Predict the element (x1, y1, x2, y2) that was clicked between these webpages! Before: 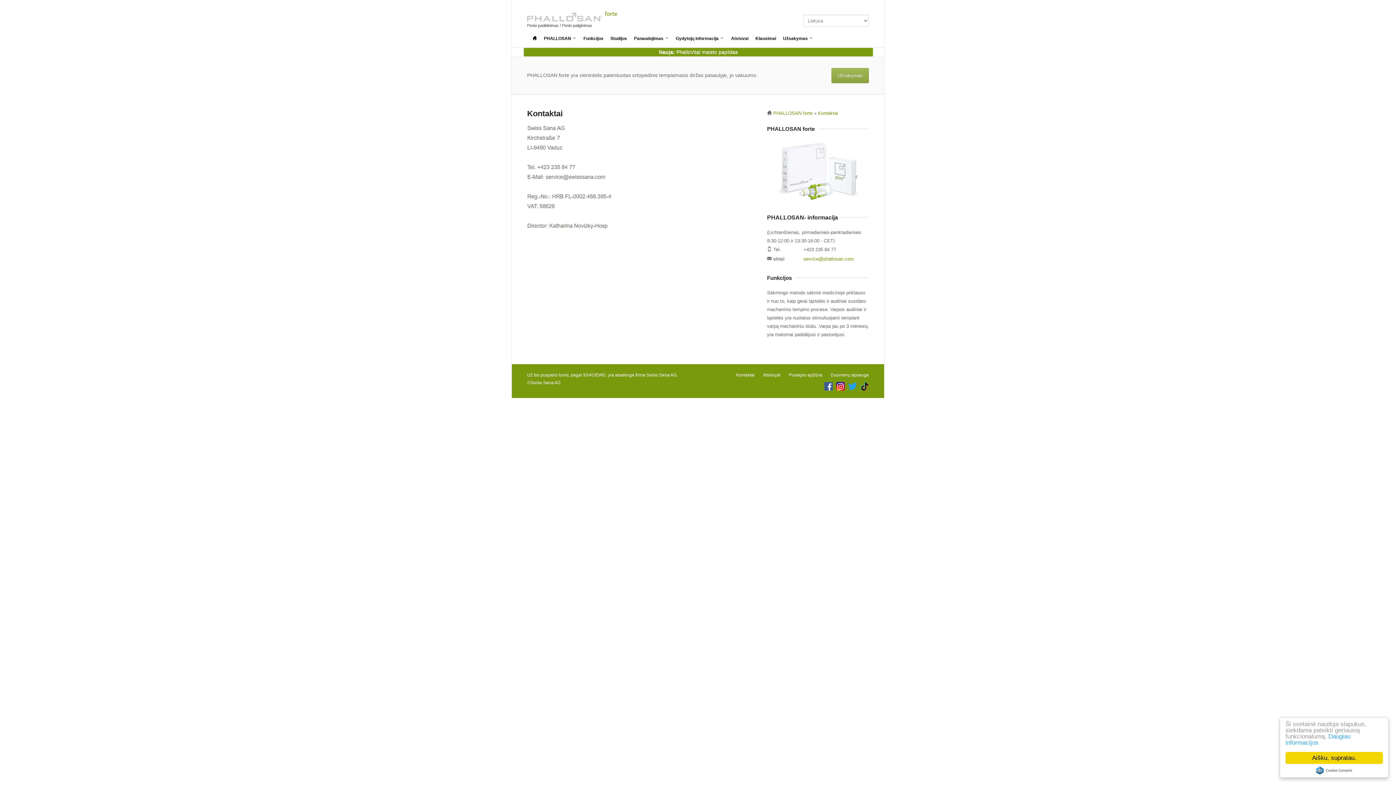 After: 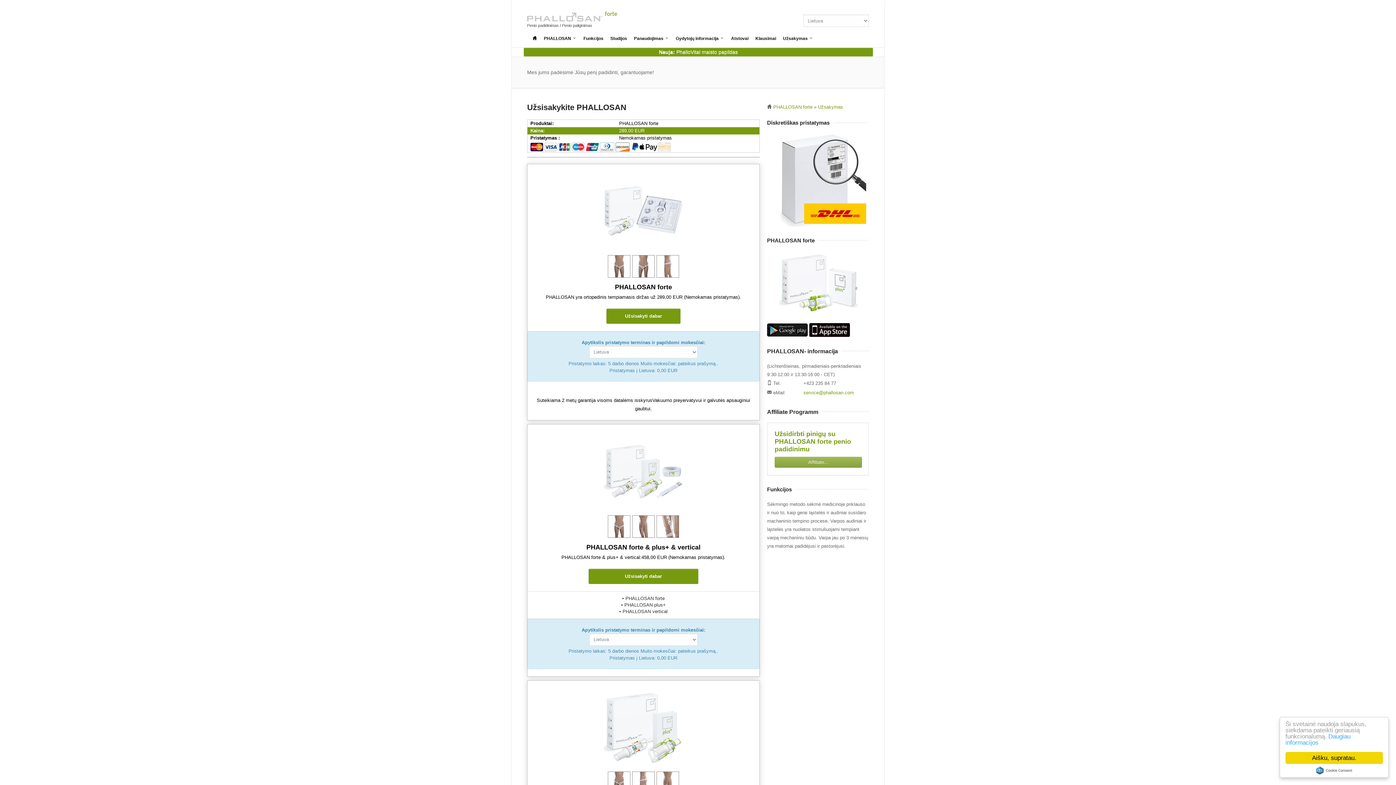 Action: bbox: (783, 32, 813, 44) label: Užsakymas 